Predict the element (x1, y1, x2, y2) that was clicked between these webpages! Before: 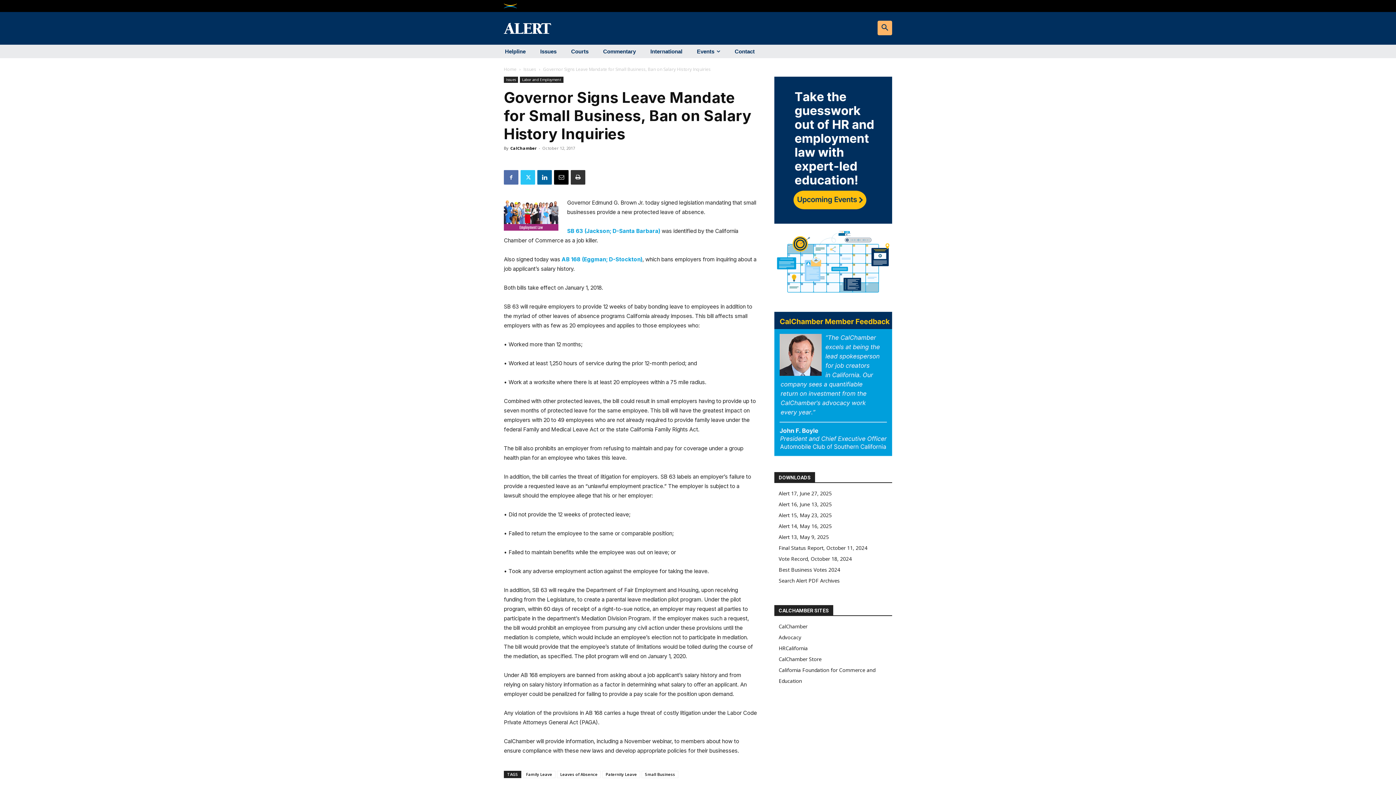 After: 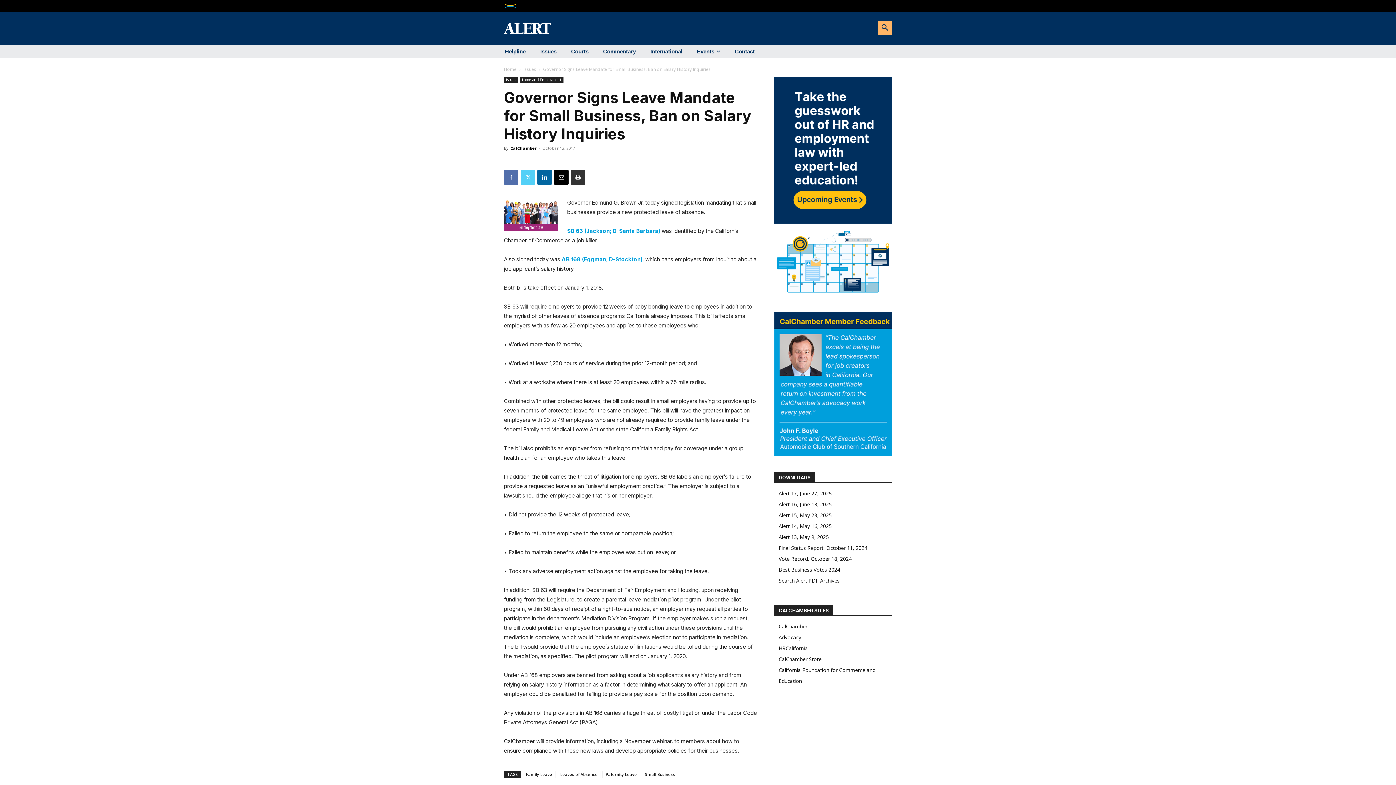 Action: bbox: (520, 170, 535, 184)